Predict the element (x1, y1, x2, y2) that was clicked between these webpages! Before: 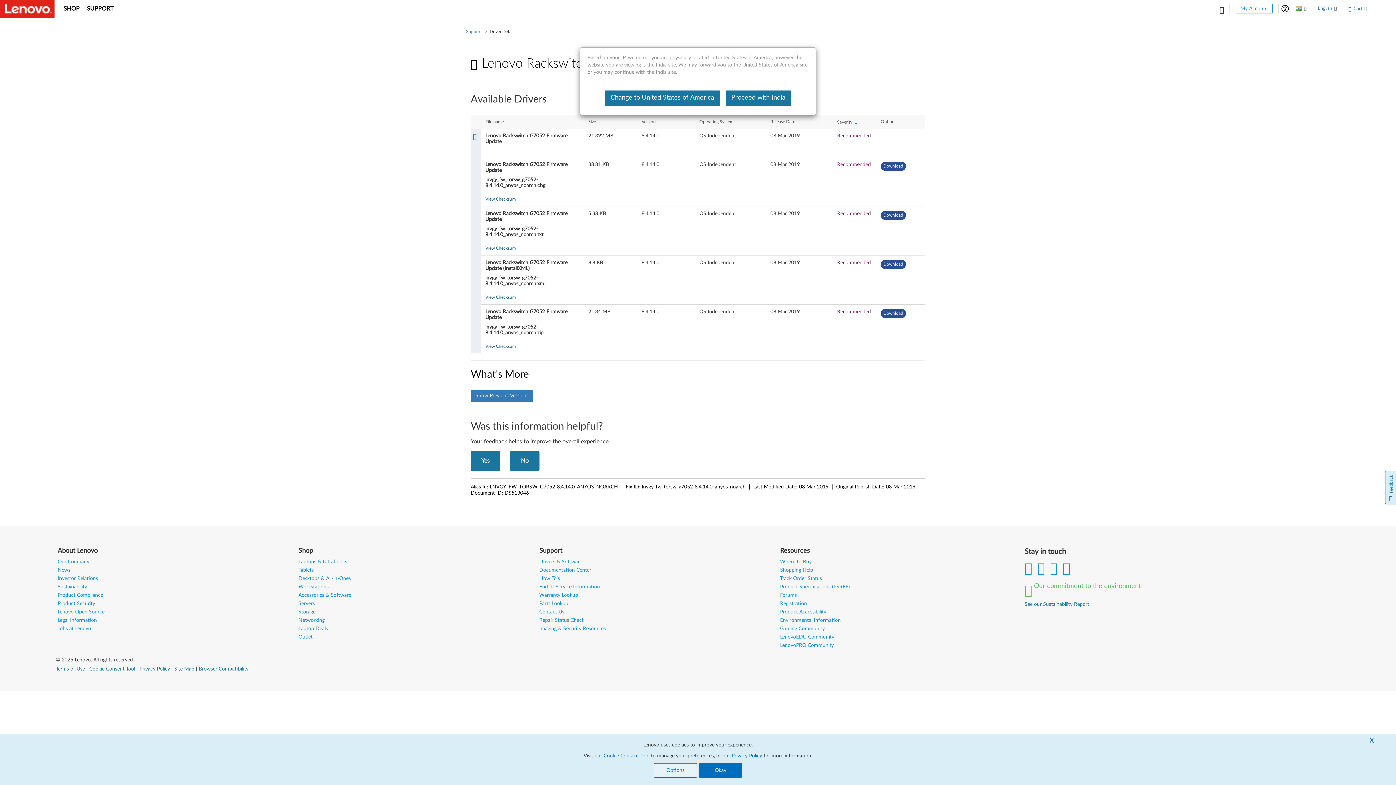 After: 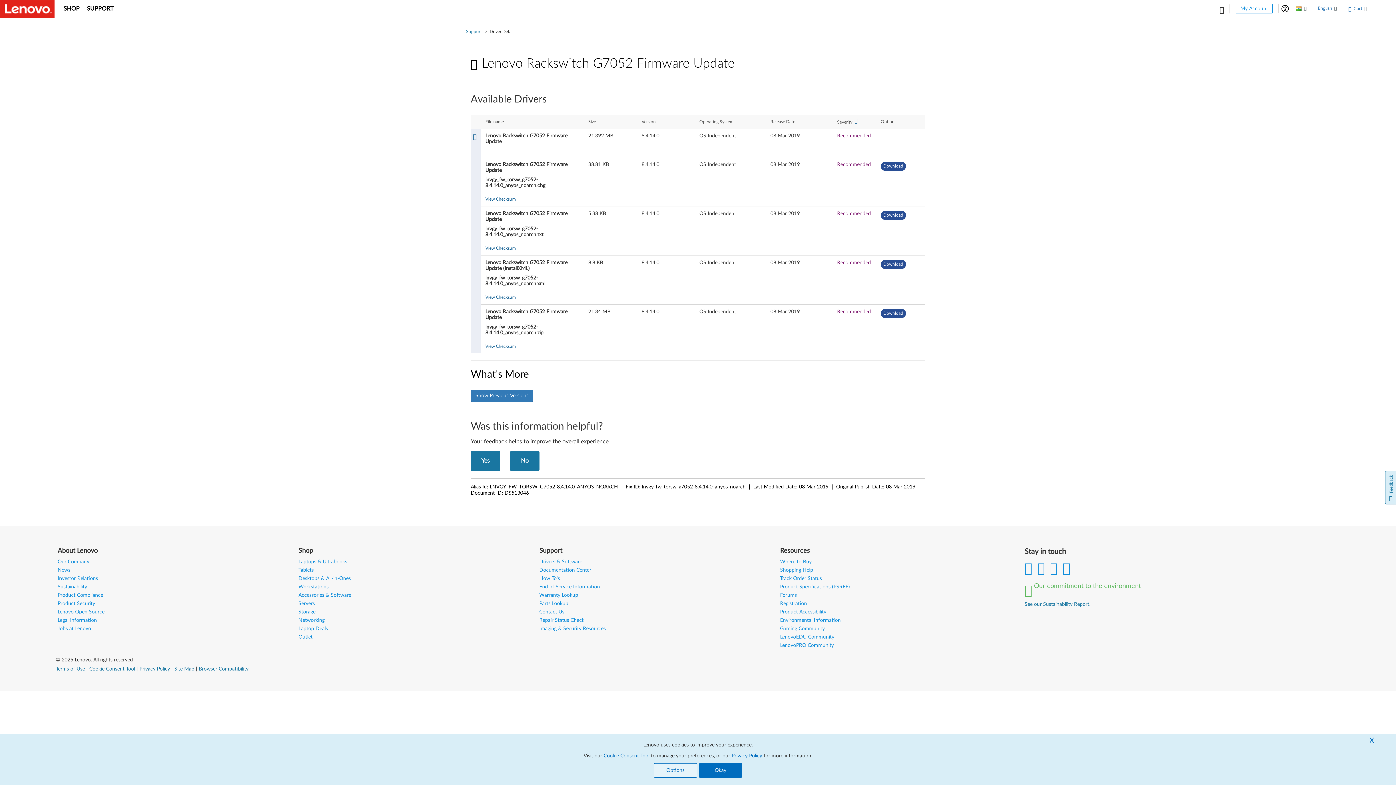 Action: bbox: (725, 90, 791, 105) label: Proceed with India